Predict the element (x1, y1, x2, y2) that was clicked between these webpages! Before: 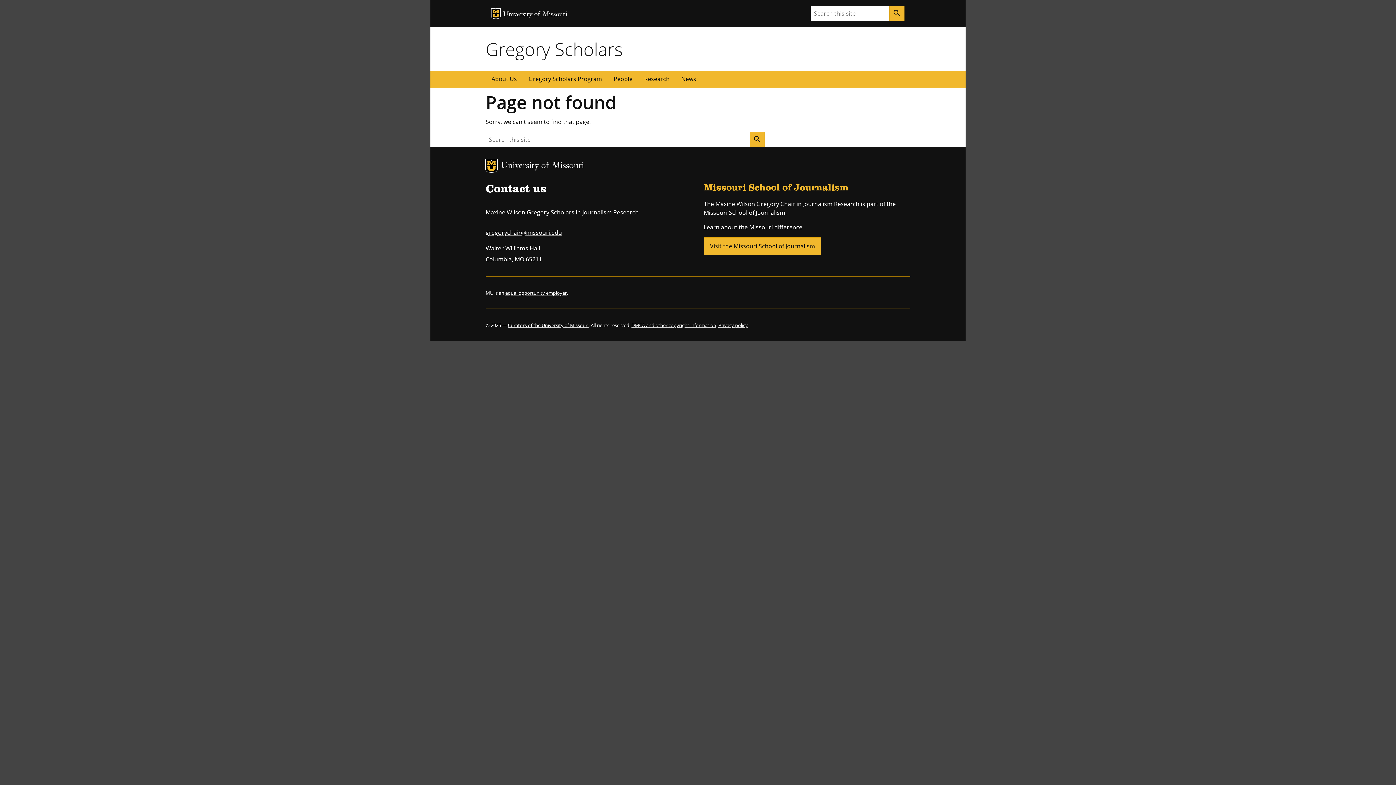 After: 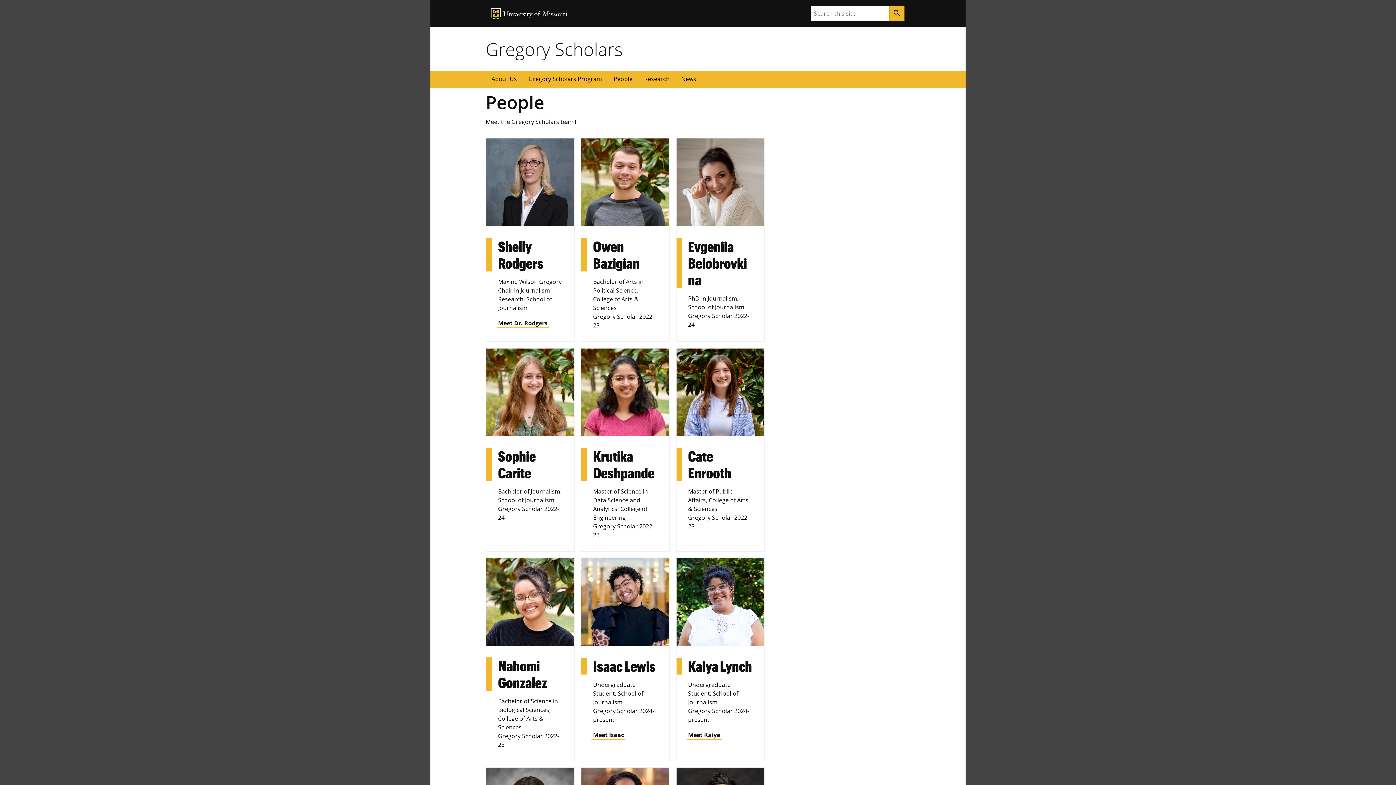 Action: bbox: (608, 71, 638, 87) label: People